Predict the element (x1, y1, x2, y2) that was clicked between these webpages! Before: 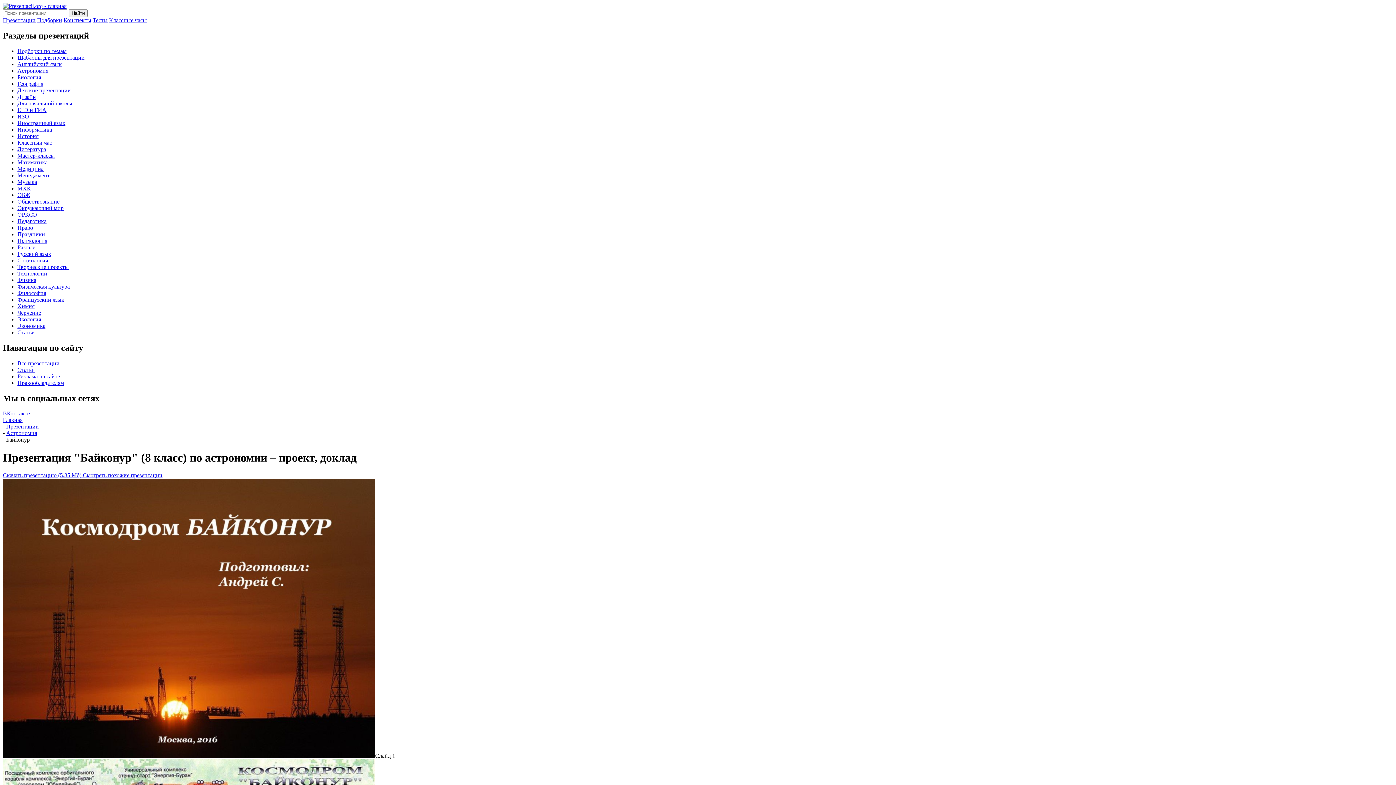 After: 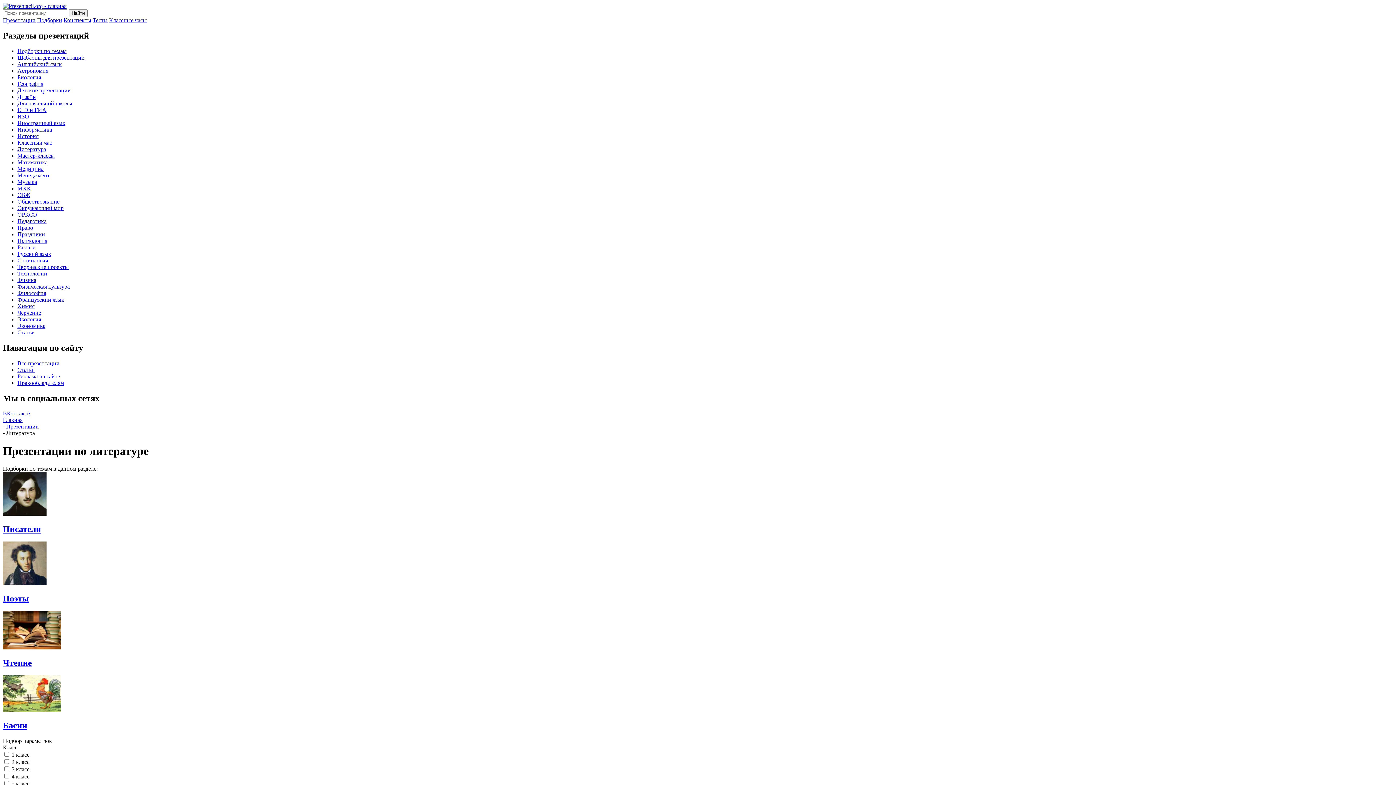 Action: bbox: (17, 146, 46, 152) label: Литература